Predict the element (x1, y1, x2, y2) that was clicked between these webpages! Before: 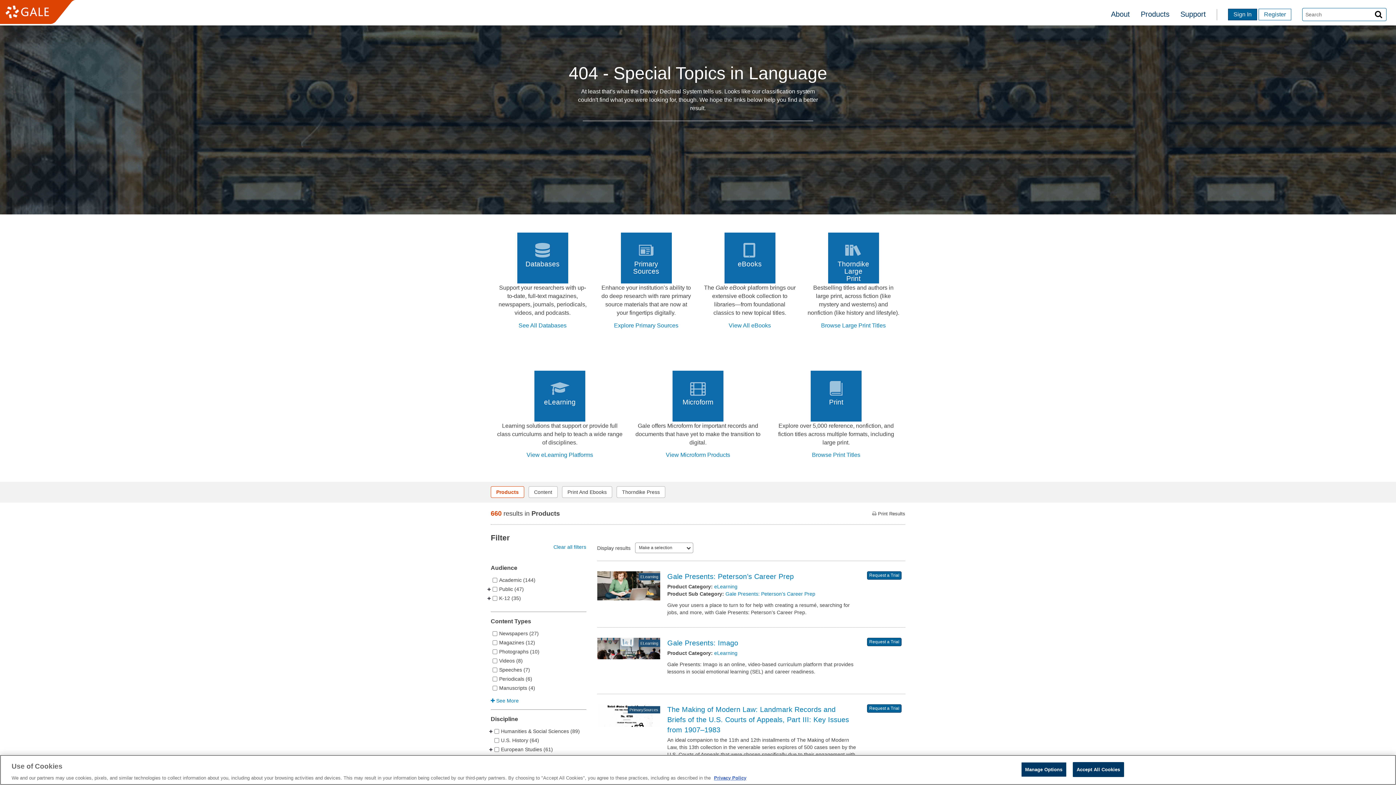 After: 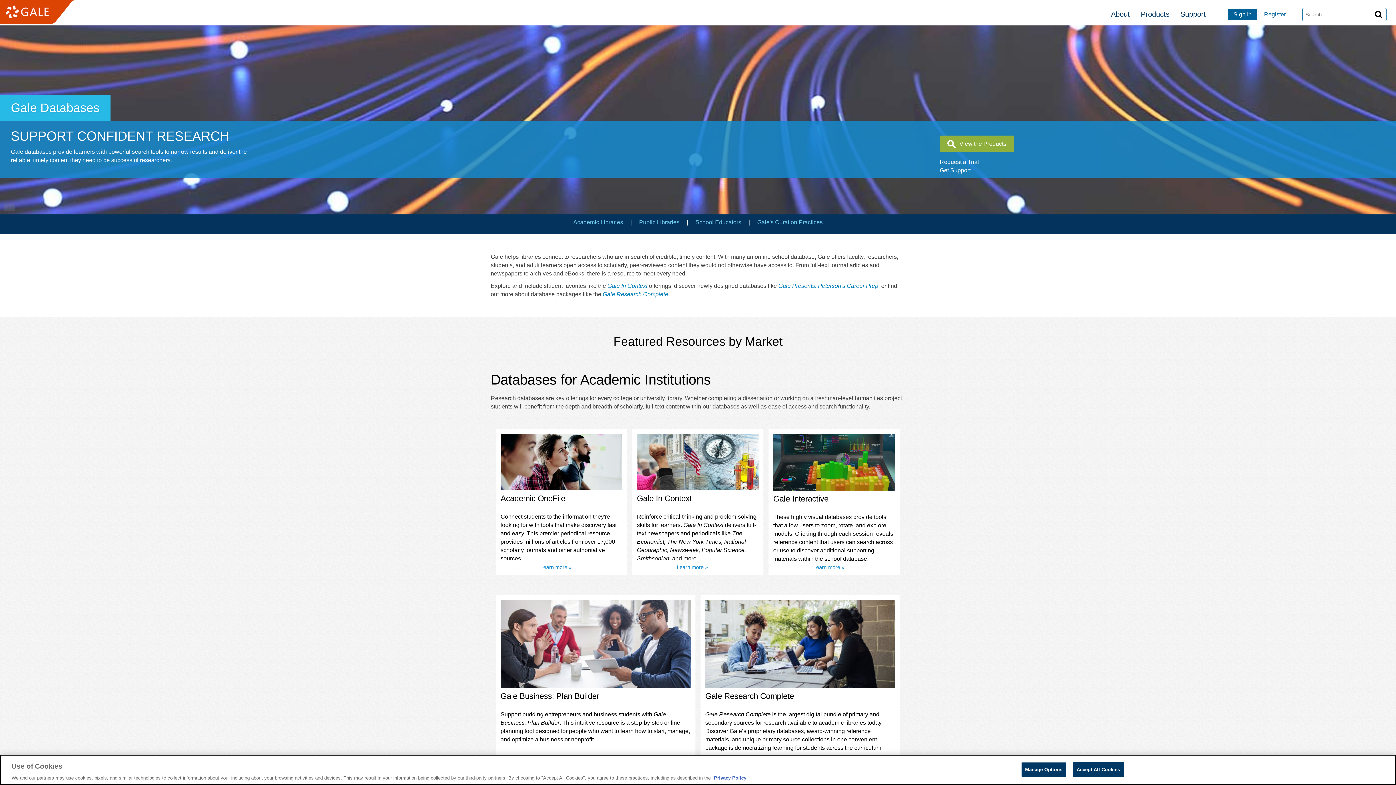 Action: bbox: (518, 322, 566, 328) label: See All Databases